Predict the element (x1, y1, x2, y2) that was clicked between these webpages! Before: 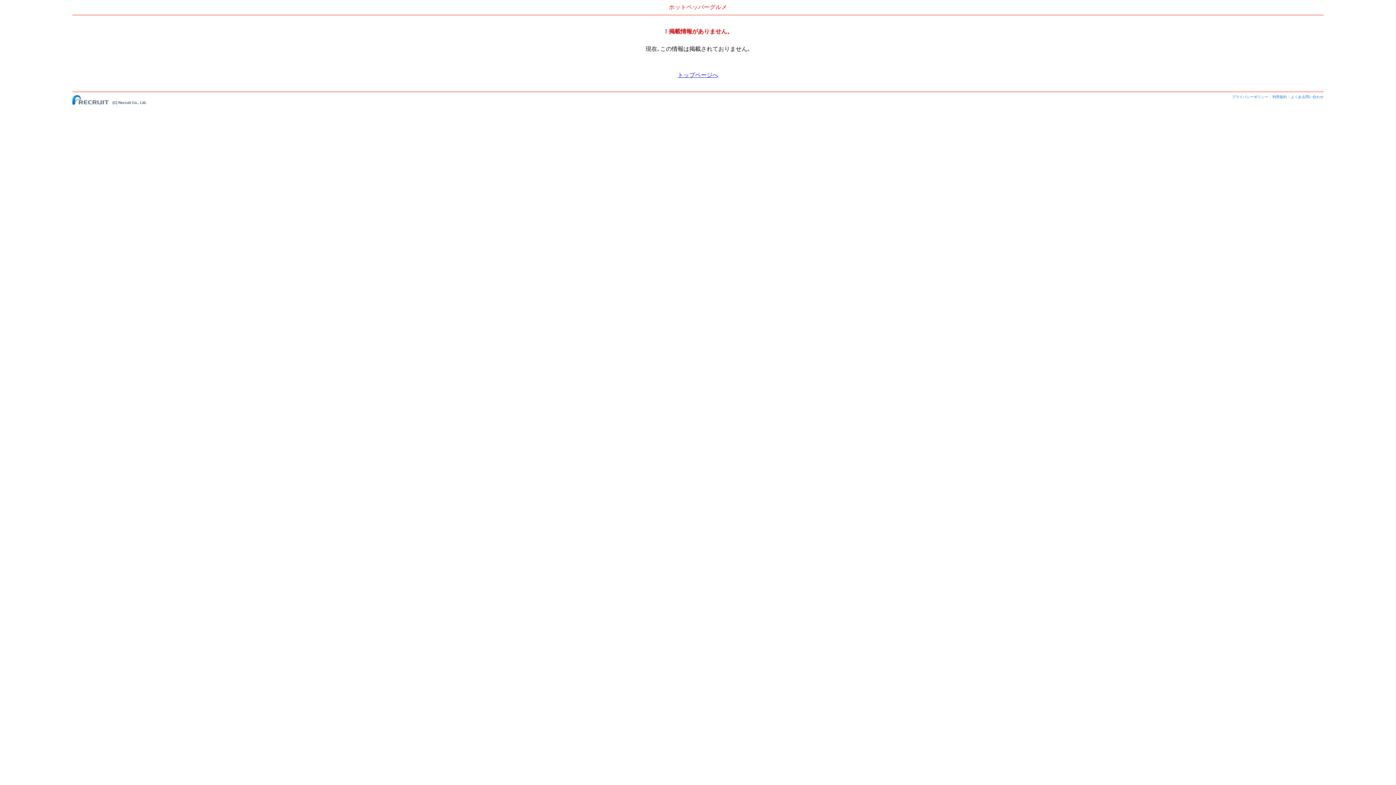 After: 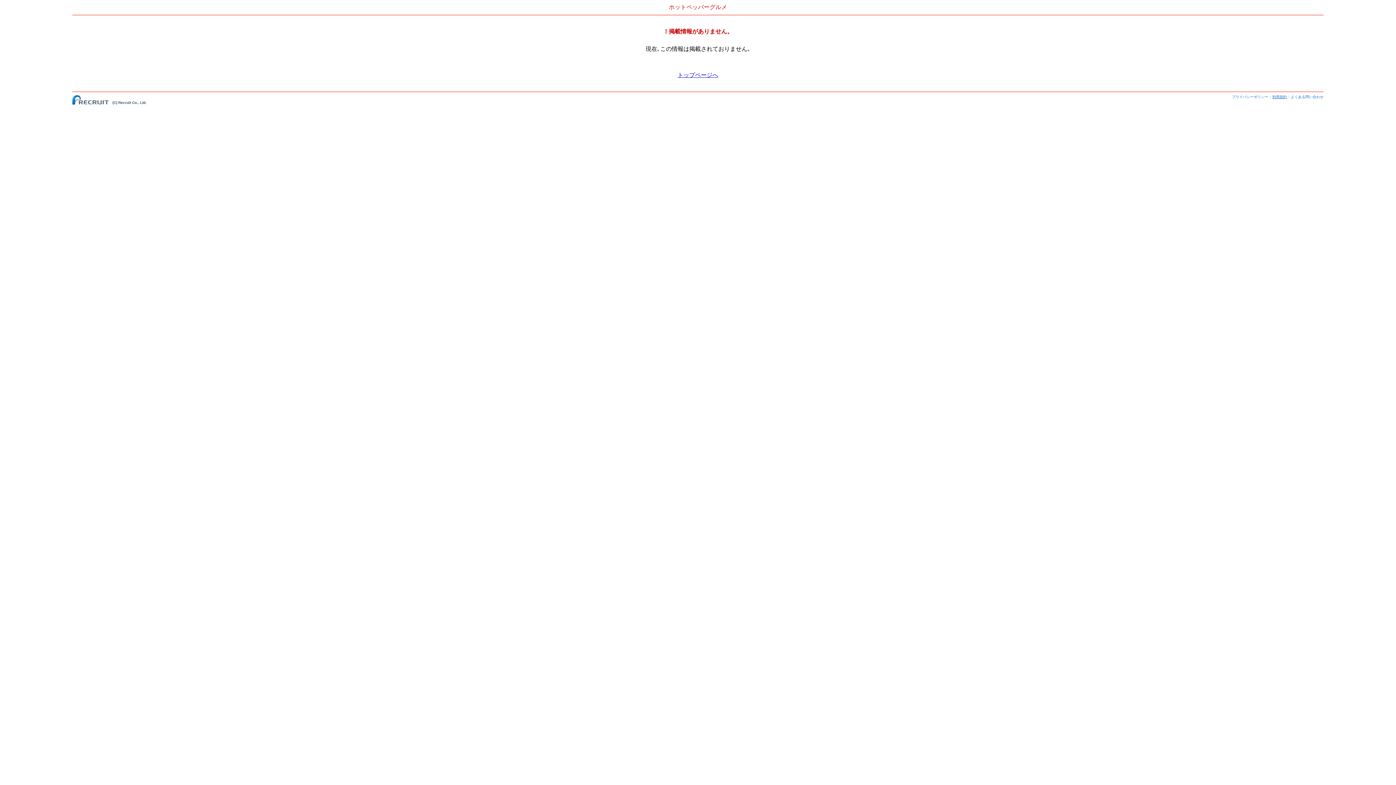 Action: label: 利用規約 bbox: (1272, 94, 1287, 98)